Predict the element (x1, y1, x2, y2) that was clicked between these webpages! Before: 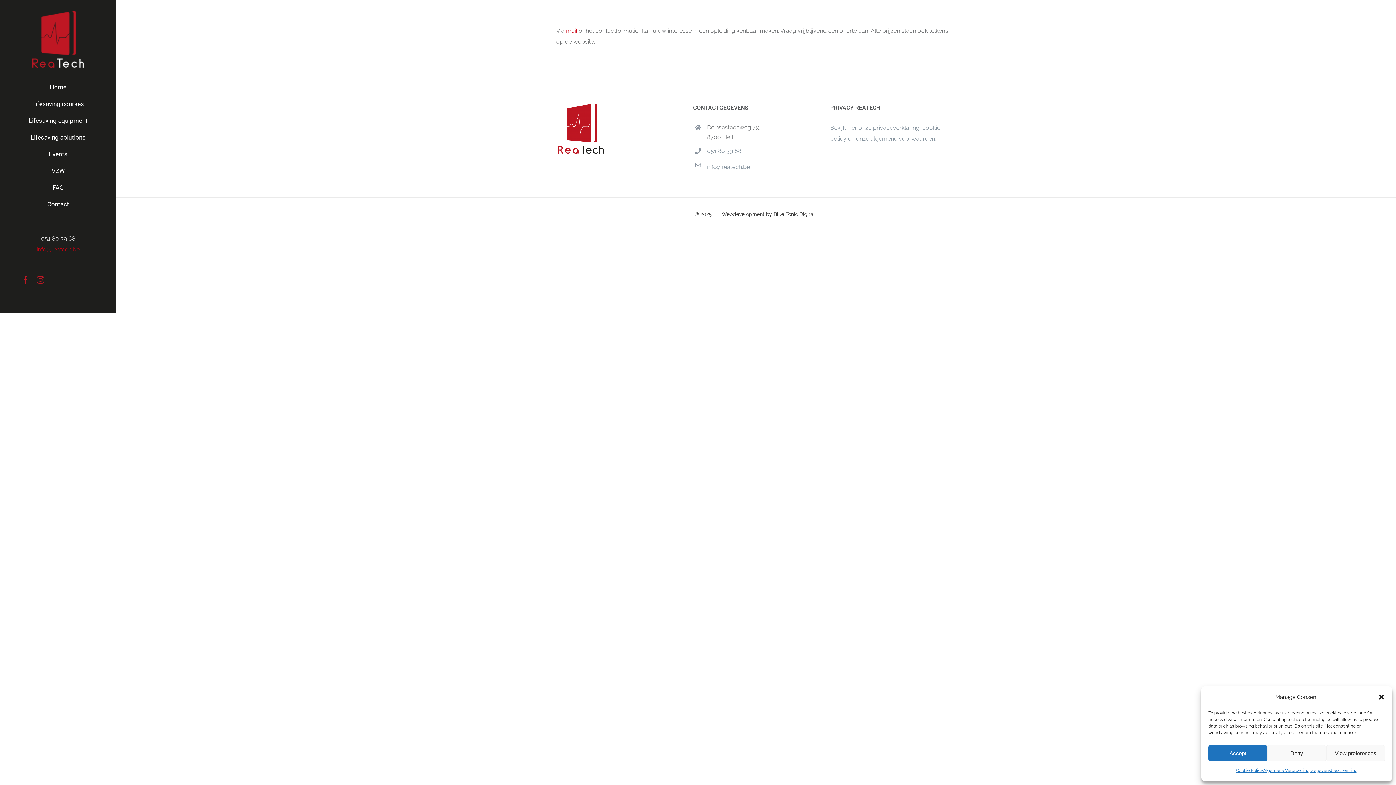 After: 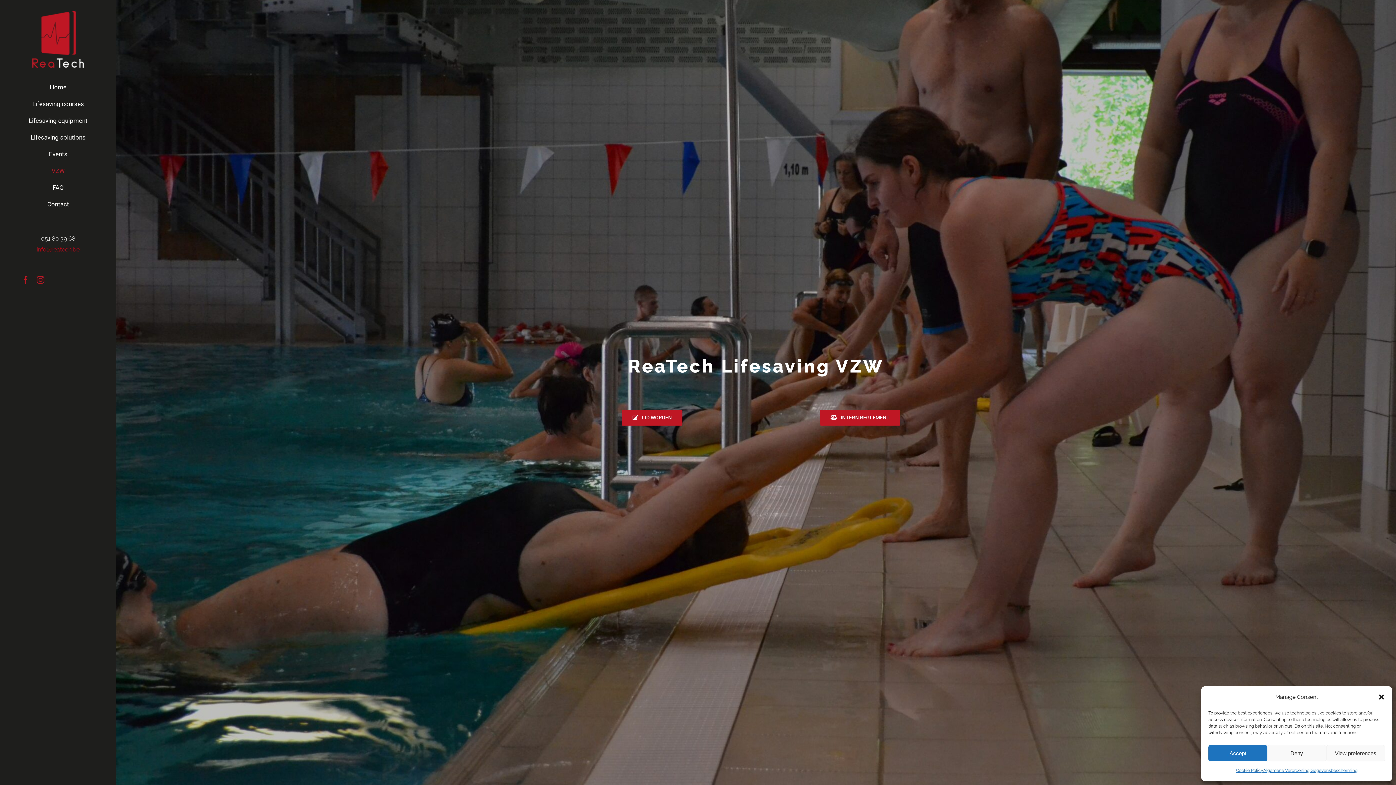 Action: bbox: (0, 162, 116, 179) label: VZW